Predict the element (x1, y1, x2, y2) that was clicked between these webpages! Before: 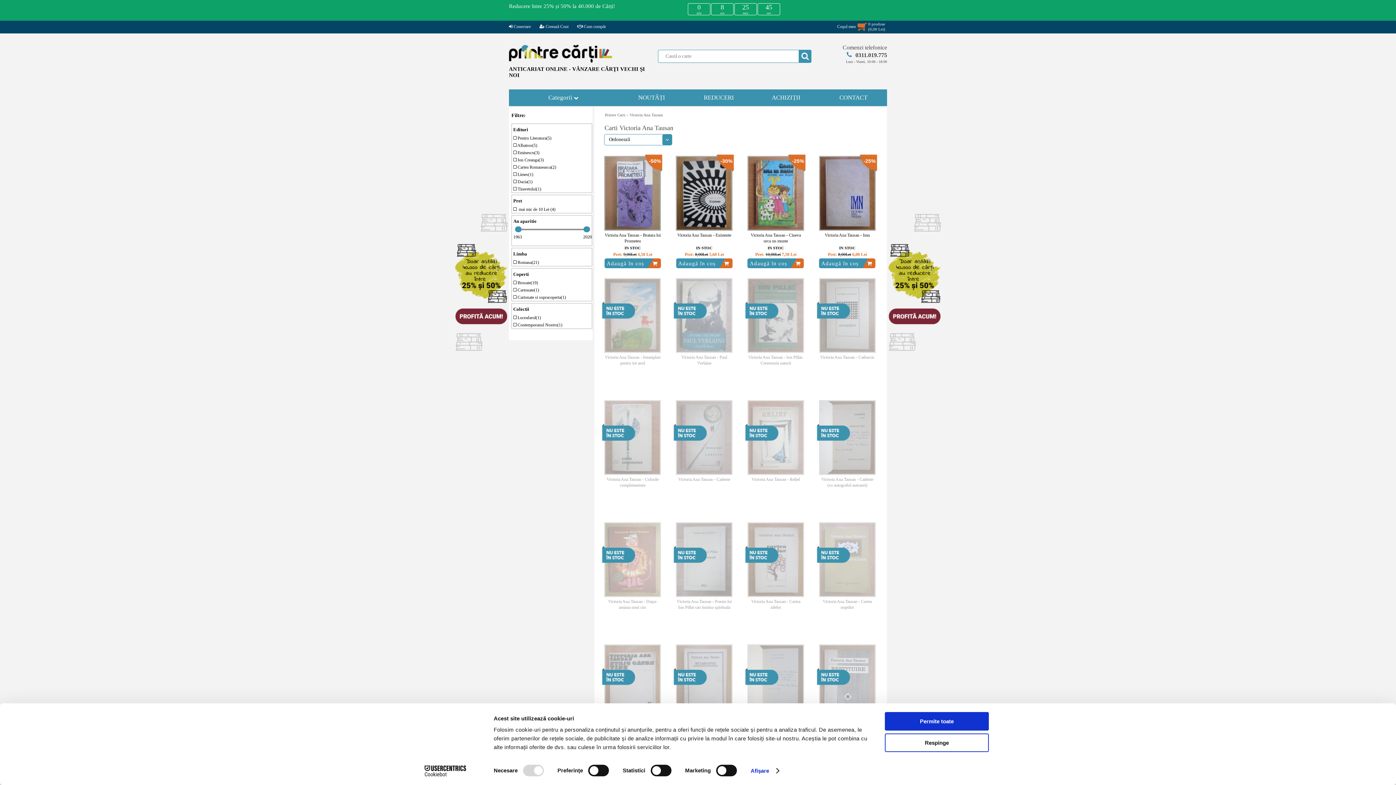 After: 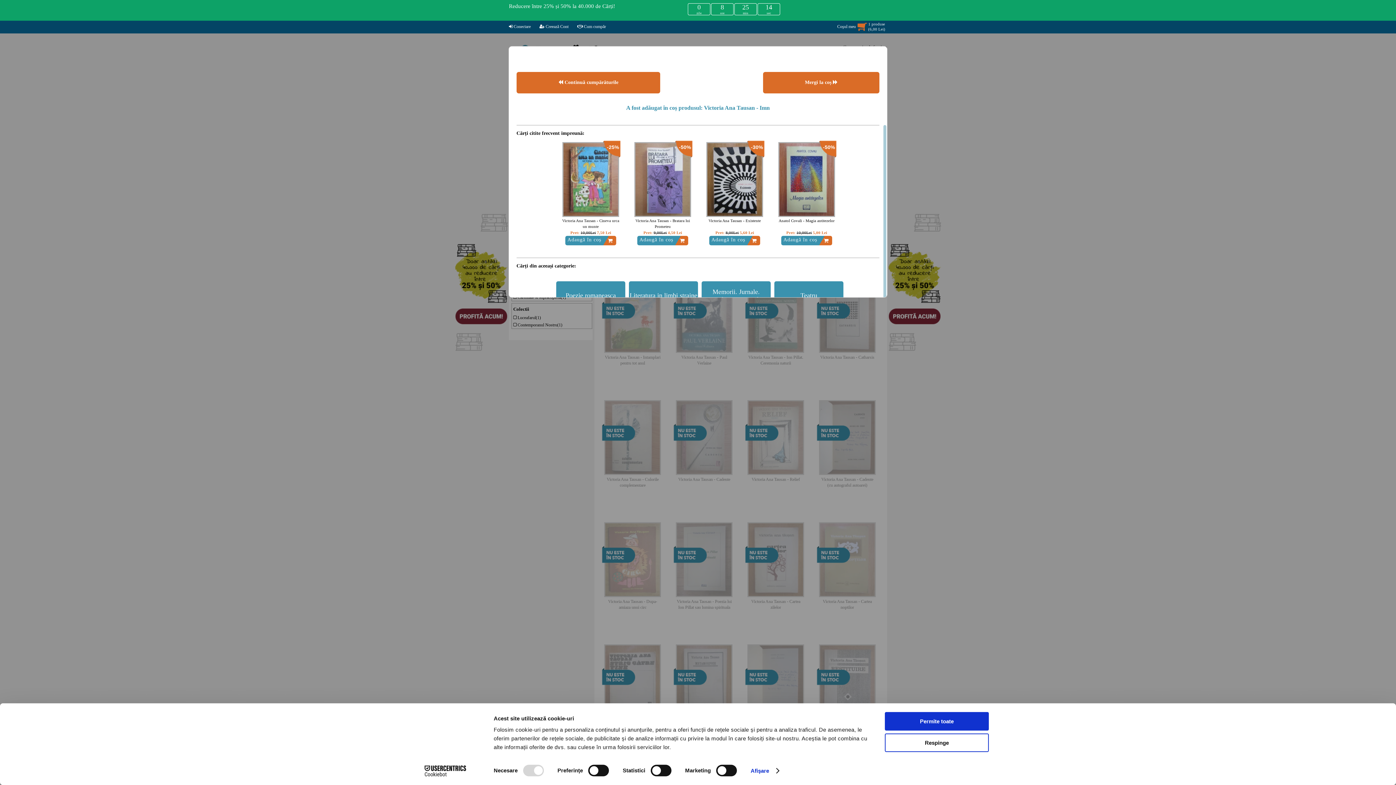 Action: bbox: (819, 258, 875, 268) label: Adaugă în coș